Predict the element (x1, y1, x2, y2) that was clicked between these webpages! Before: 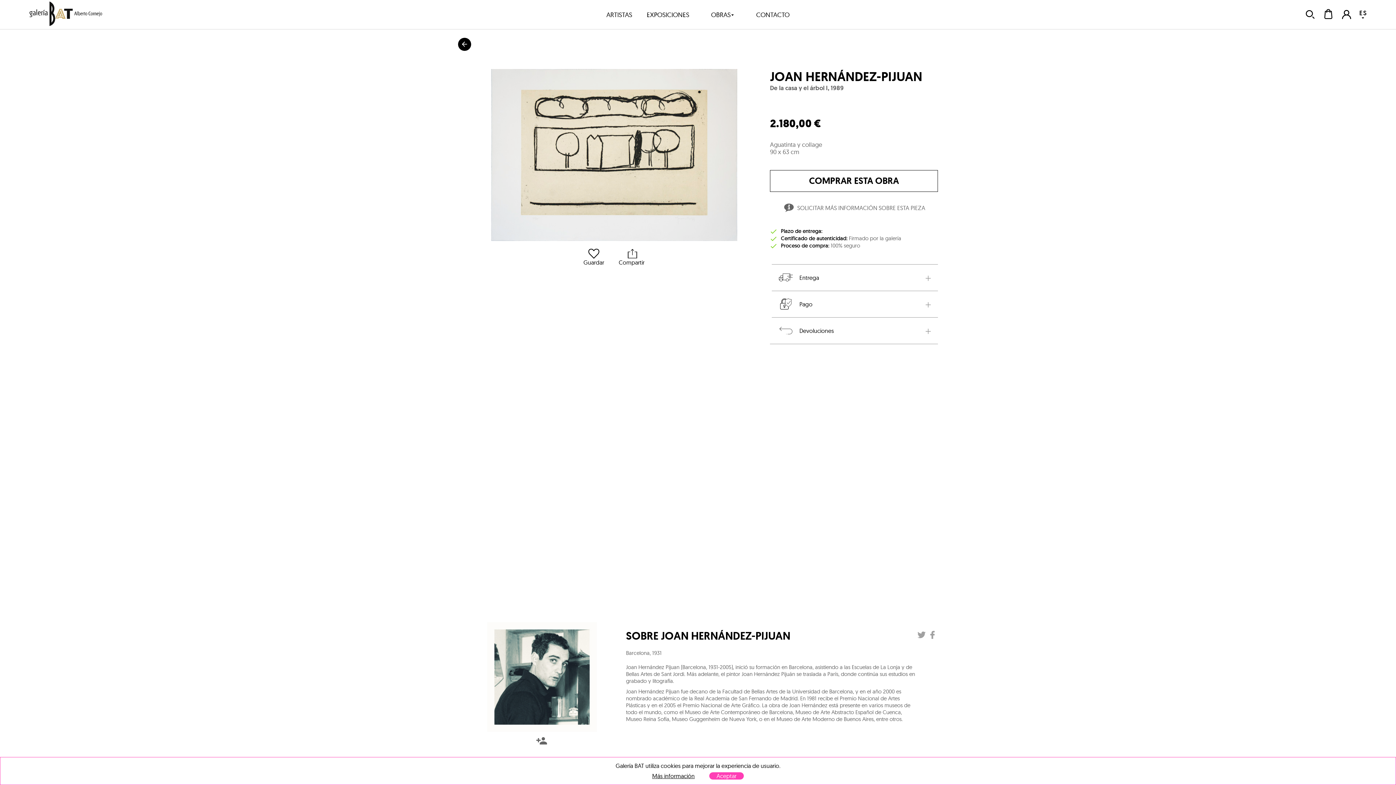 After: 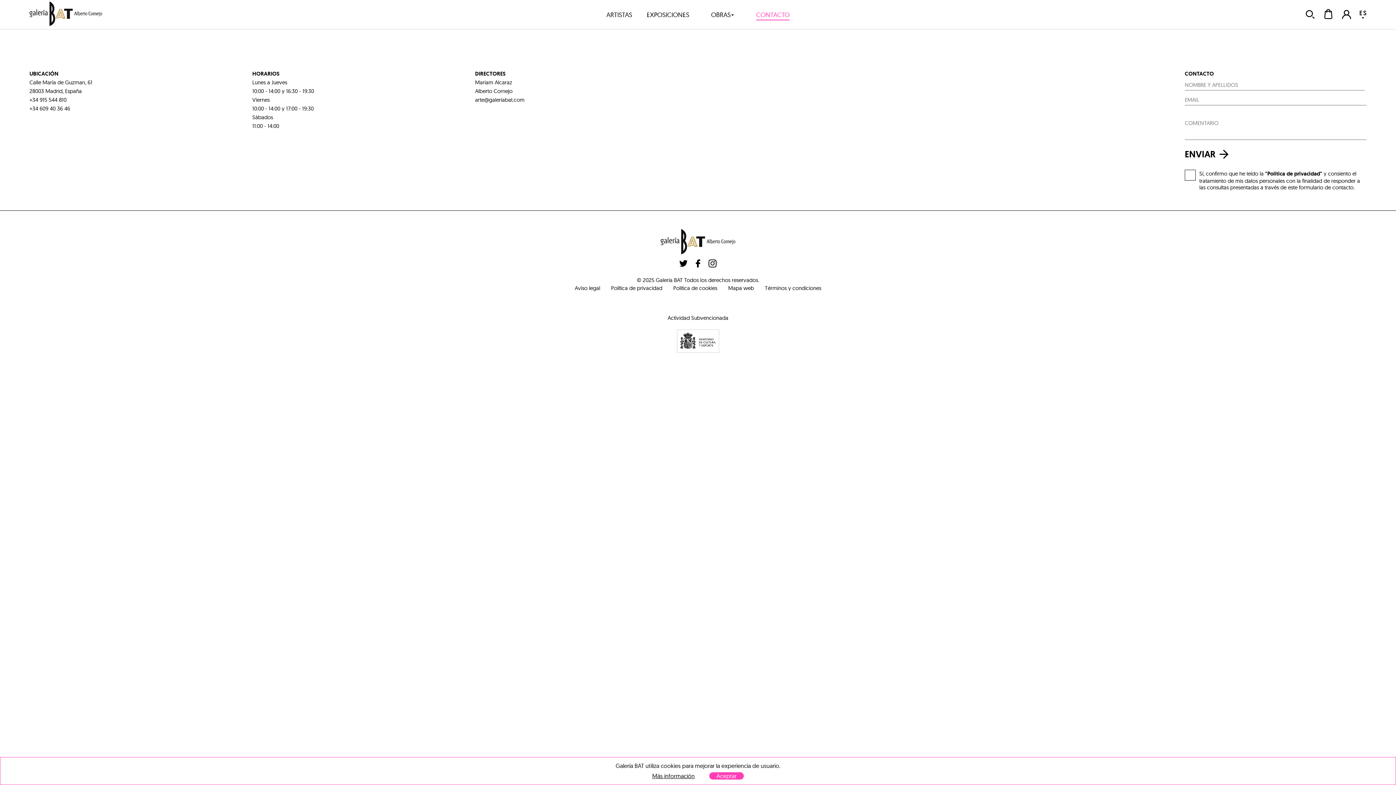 Action: label: CONTACTO bbox: (756, 8, 789, 20)